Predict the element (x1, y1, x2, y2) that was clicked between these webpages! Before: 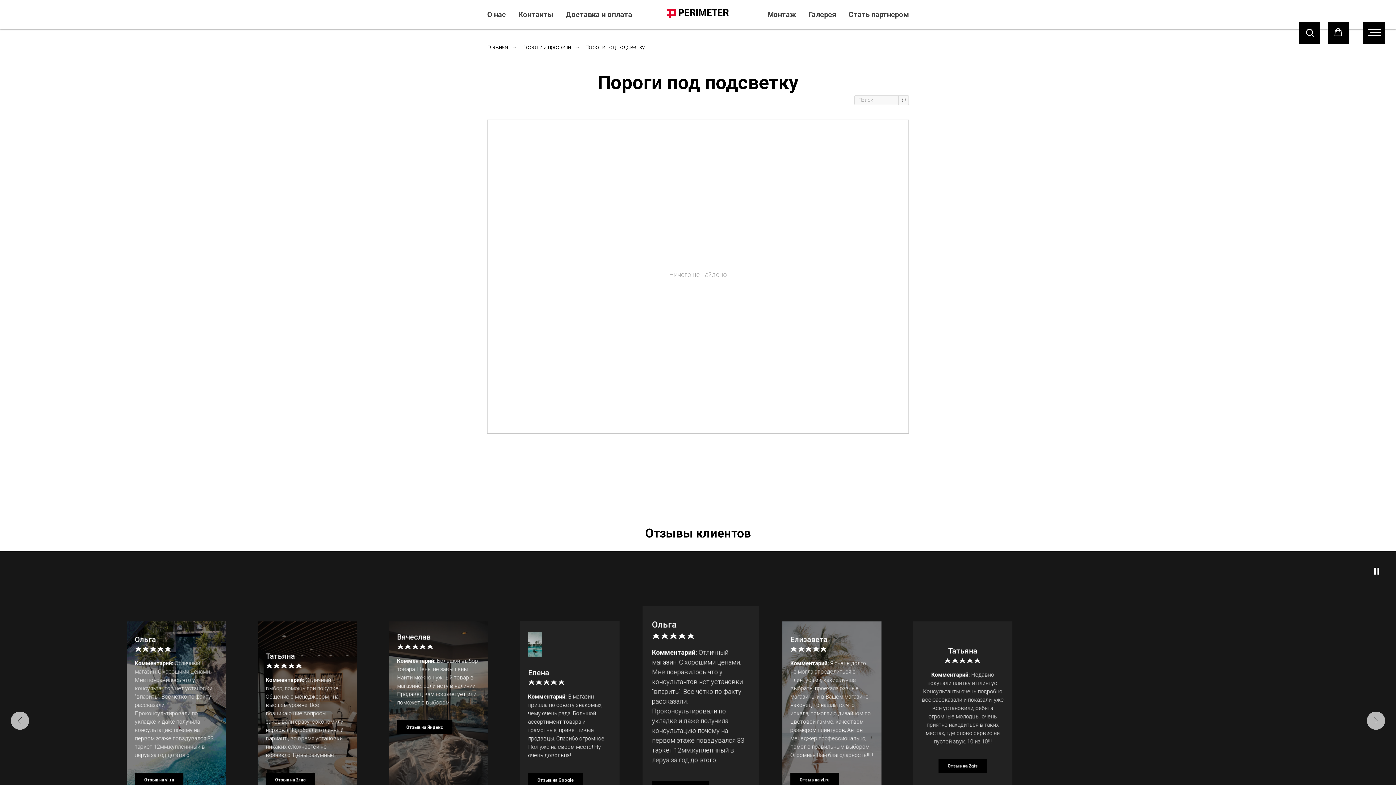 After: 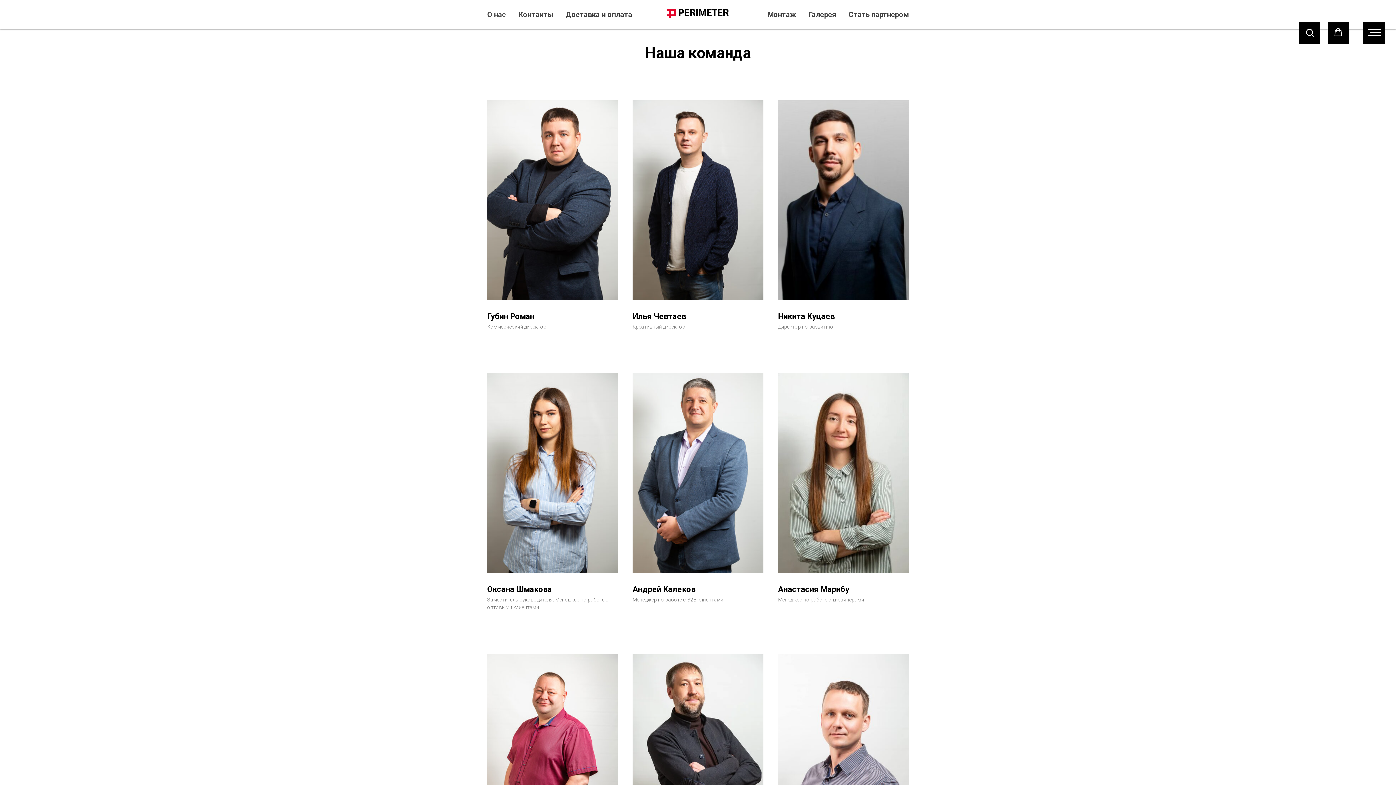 Action: label: О нас bbox: (487, 10, 506, 18)